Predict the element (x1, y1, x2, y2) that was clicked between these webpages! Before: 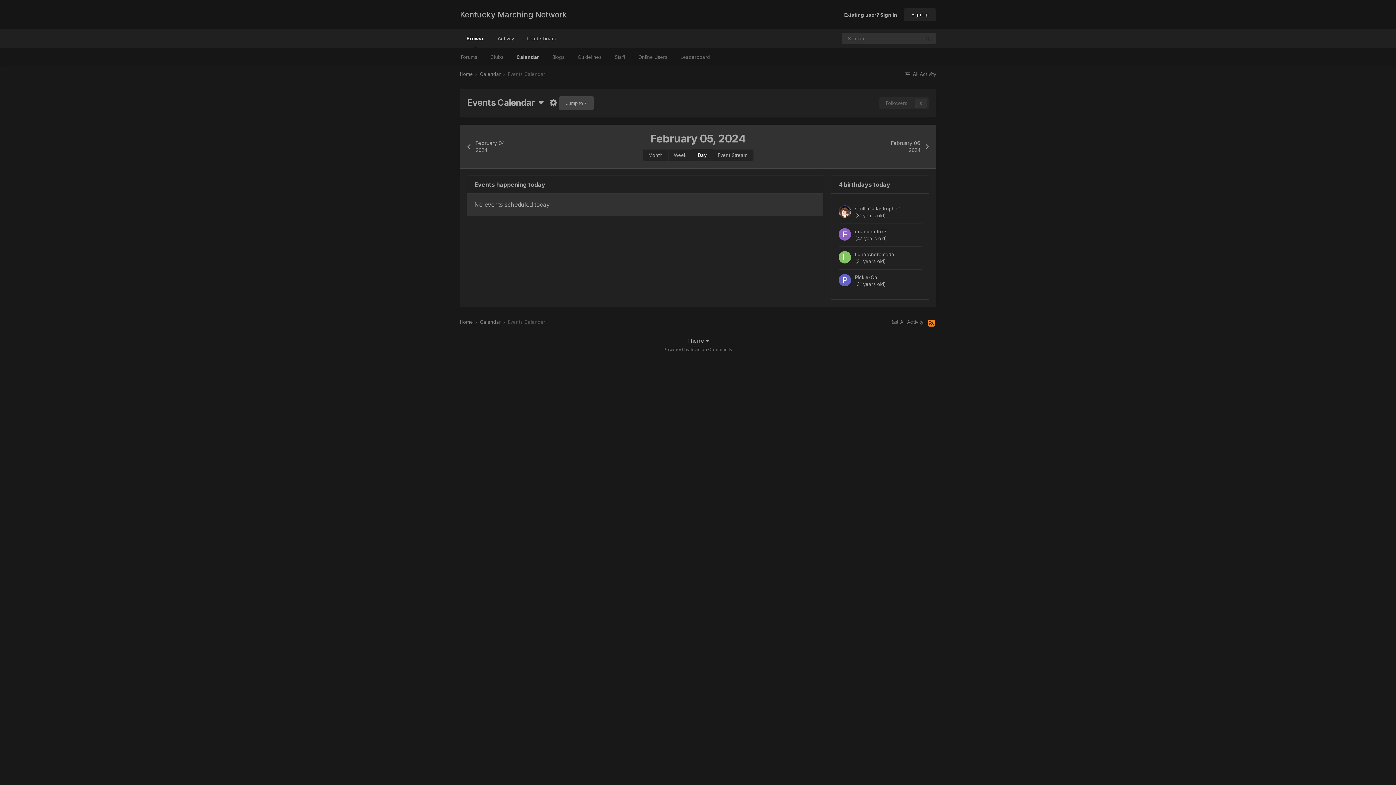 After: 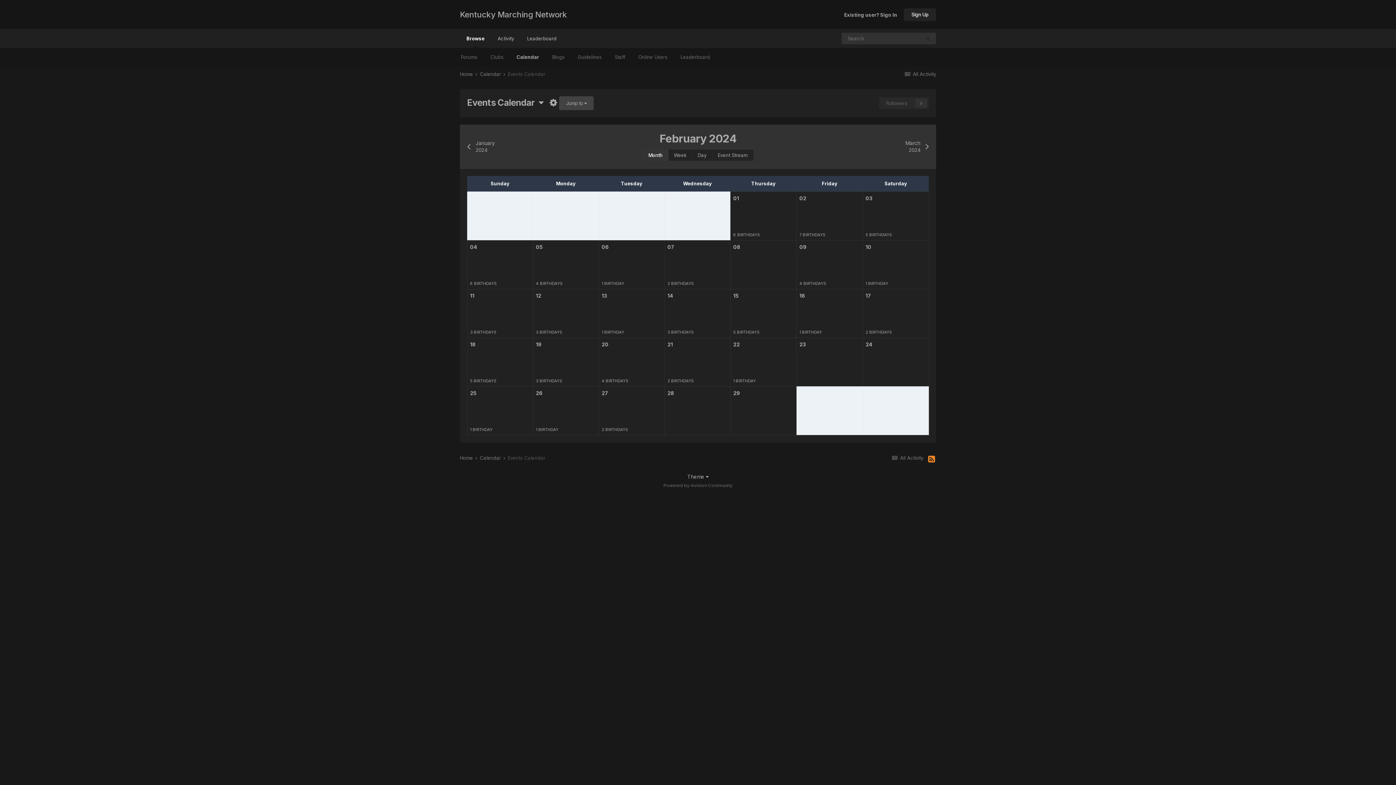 Action: bbox: (642, 149, 668, 161) label: Month